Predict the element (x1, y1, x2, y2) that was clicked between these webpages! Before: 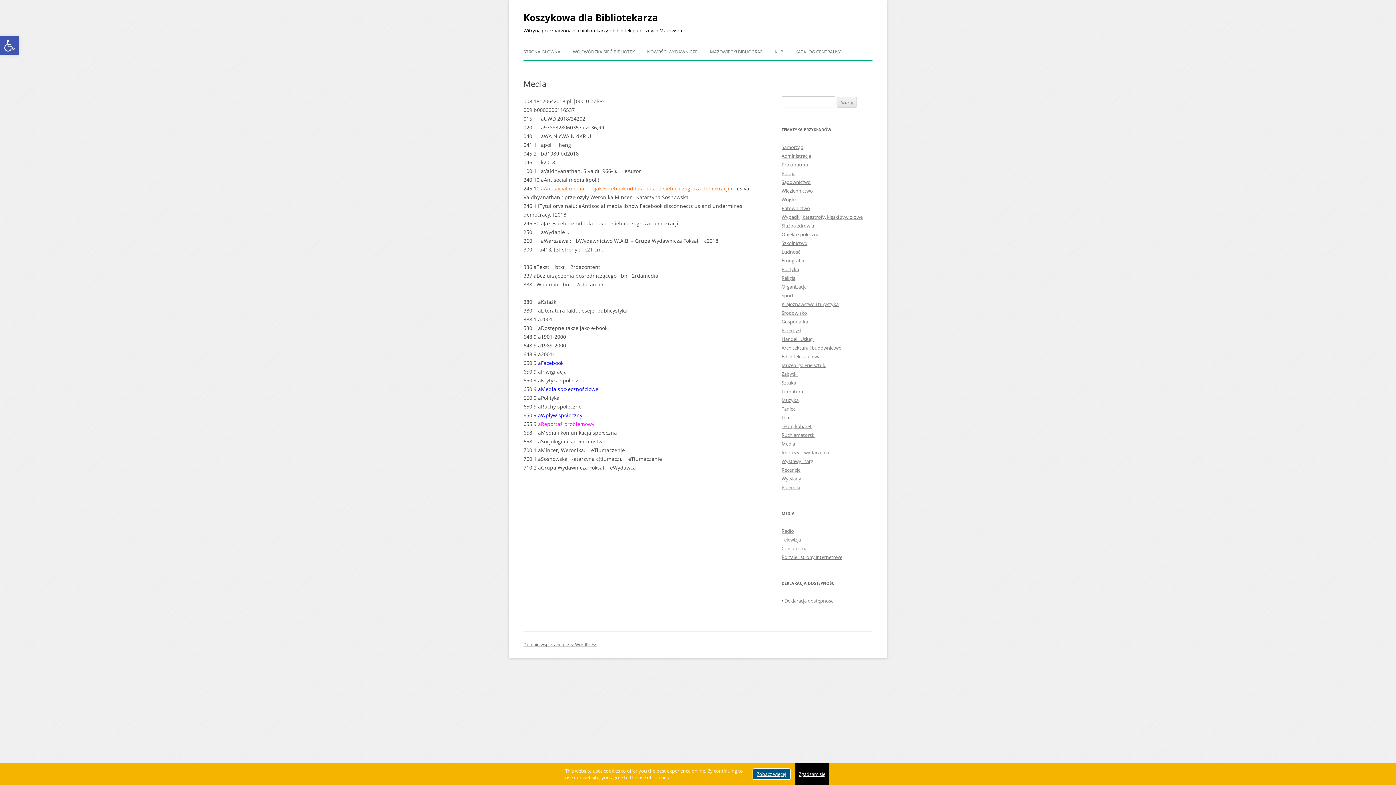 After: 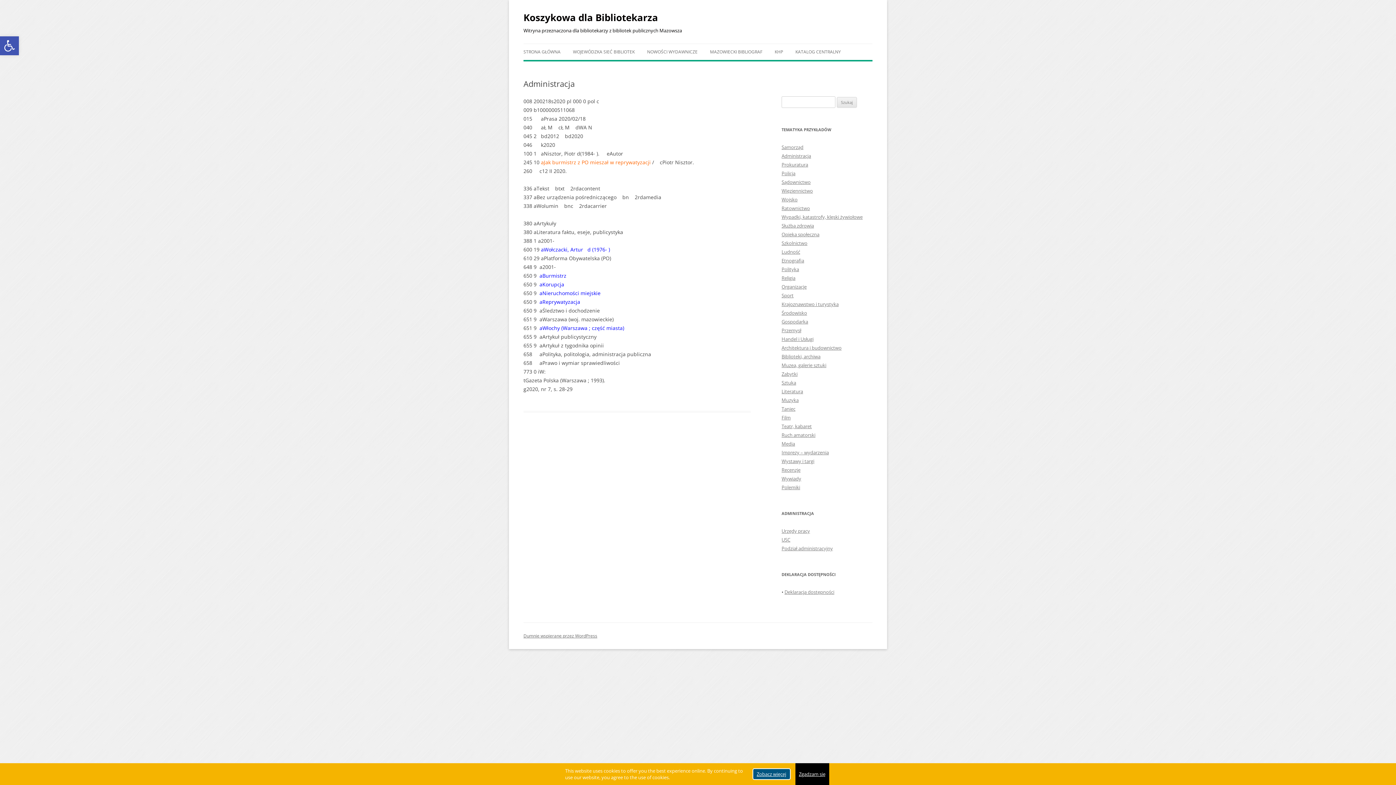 Action: bbox: (781, 152, 811, 159) label: Administracja